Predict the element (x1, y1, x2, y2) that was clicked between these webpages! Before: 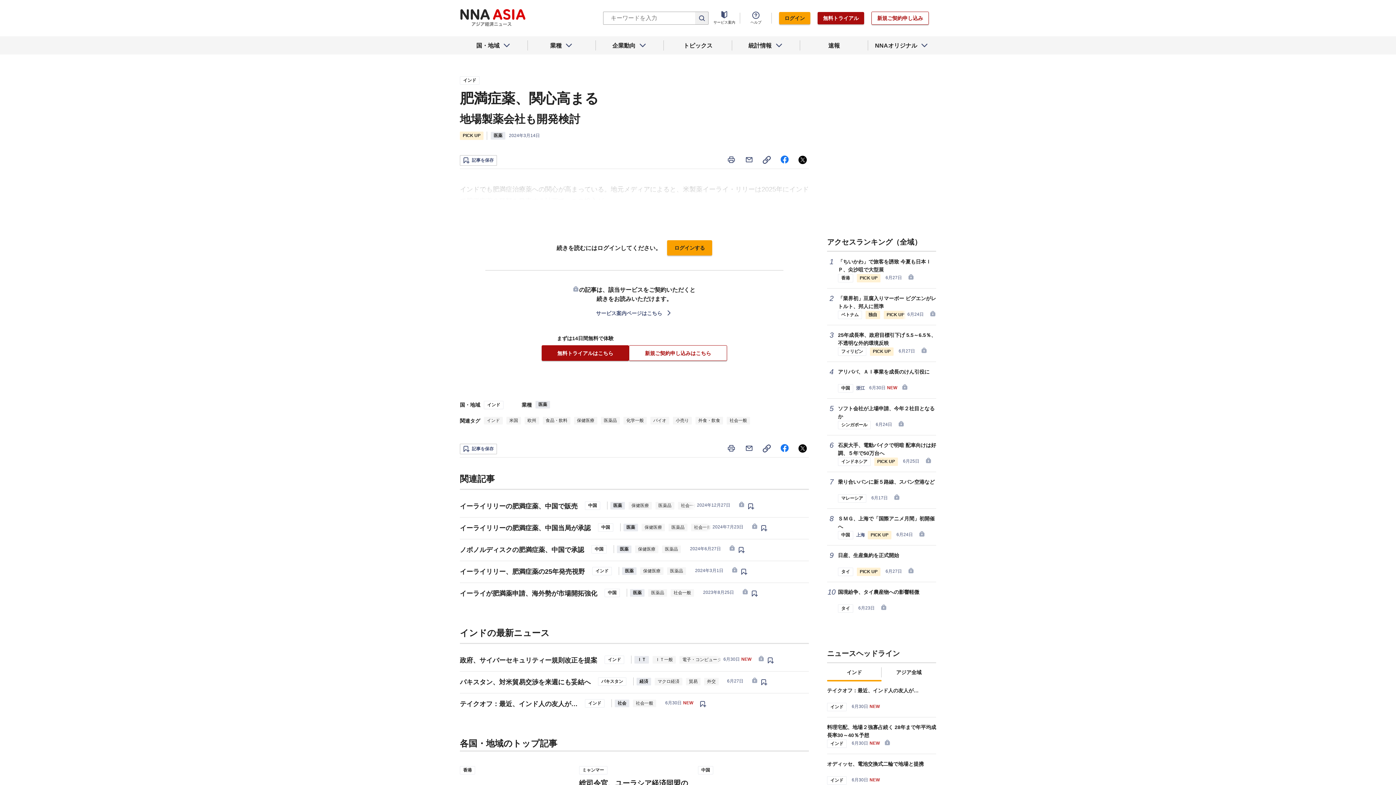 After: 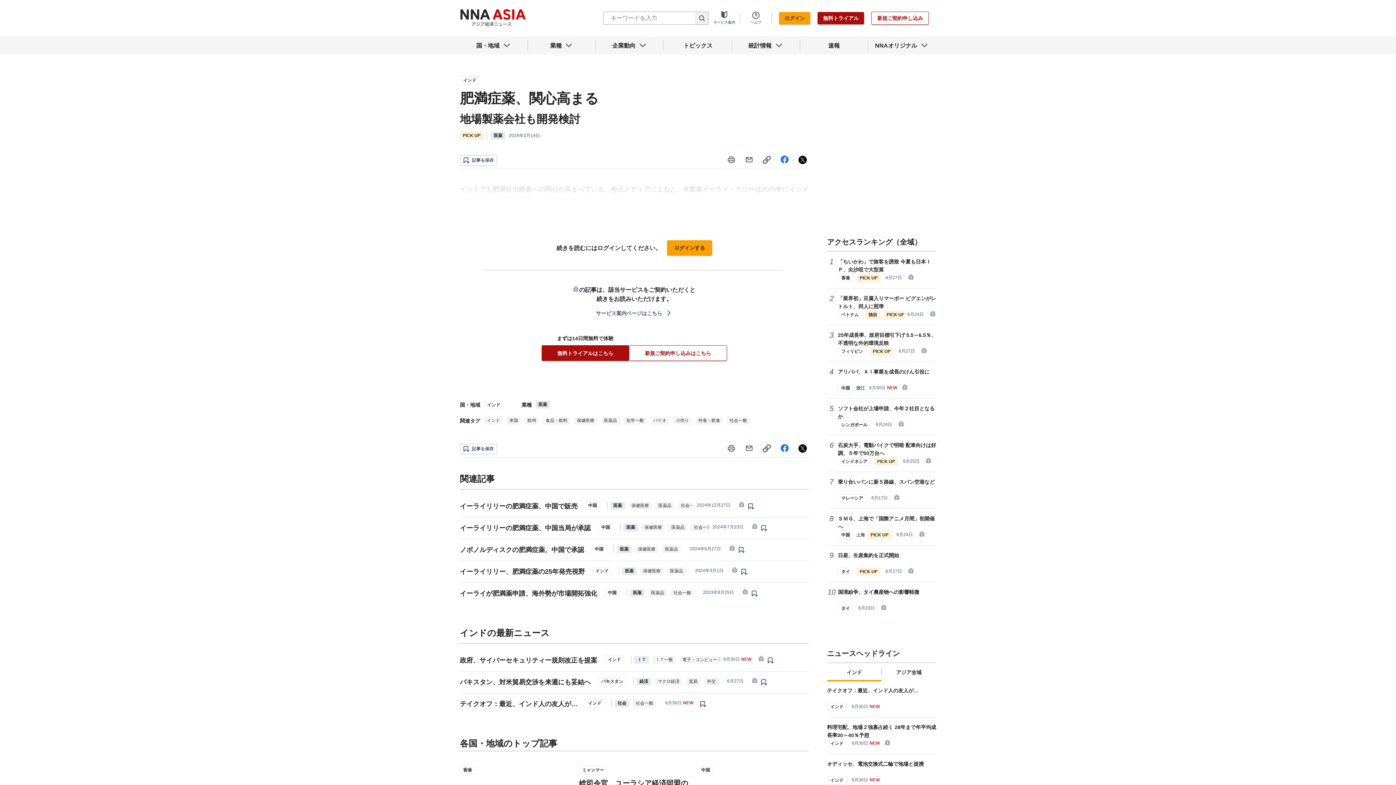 Action: bbox: (762, 444, 771, 454)